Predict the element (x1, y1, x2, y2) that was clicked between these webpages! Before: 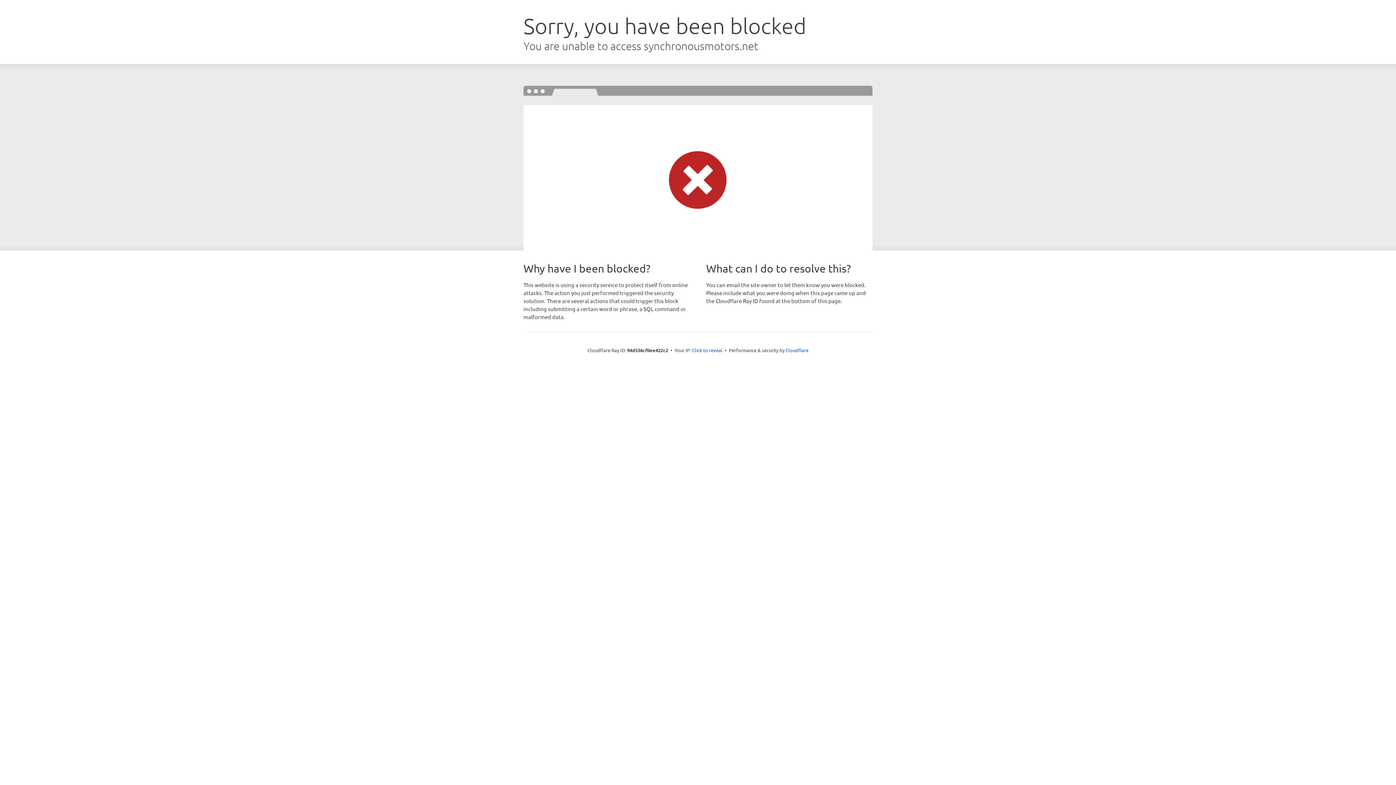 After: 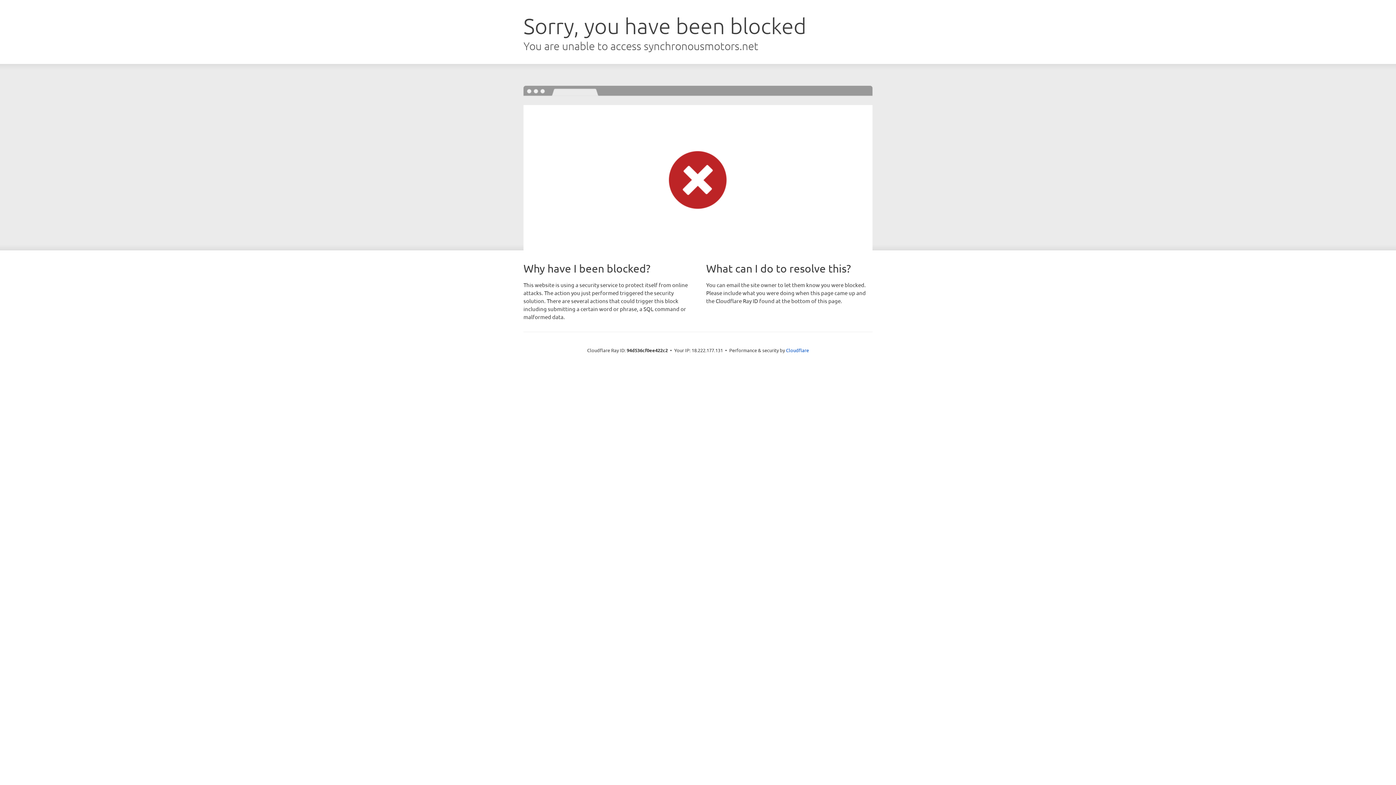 Action: bbox: (692, 346, 722, 353) label: Click to reveal